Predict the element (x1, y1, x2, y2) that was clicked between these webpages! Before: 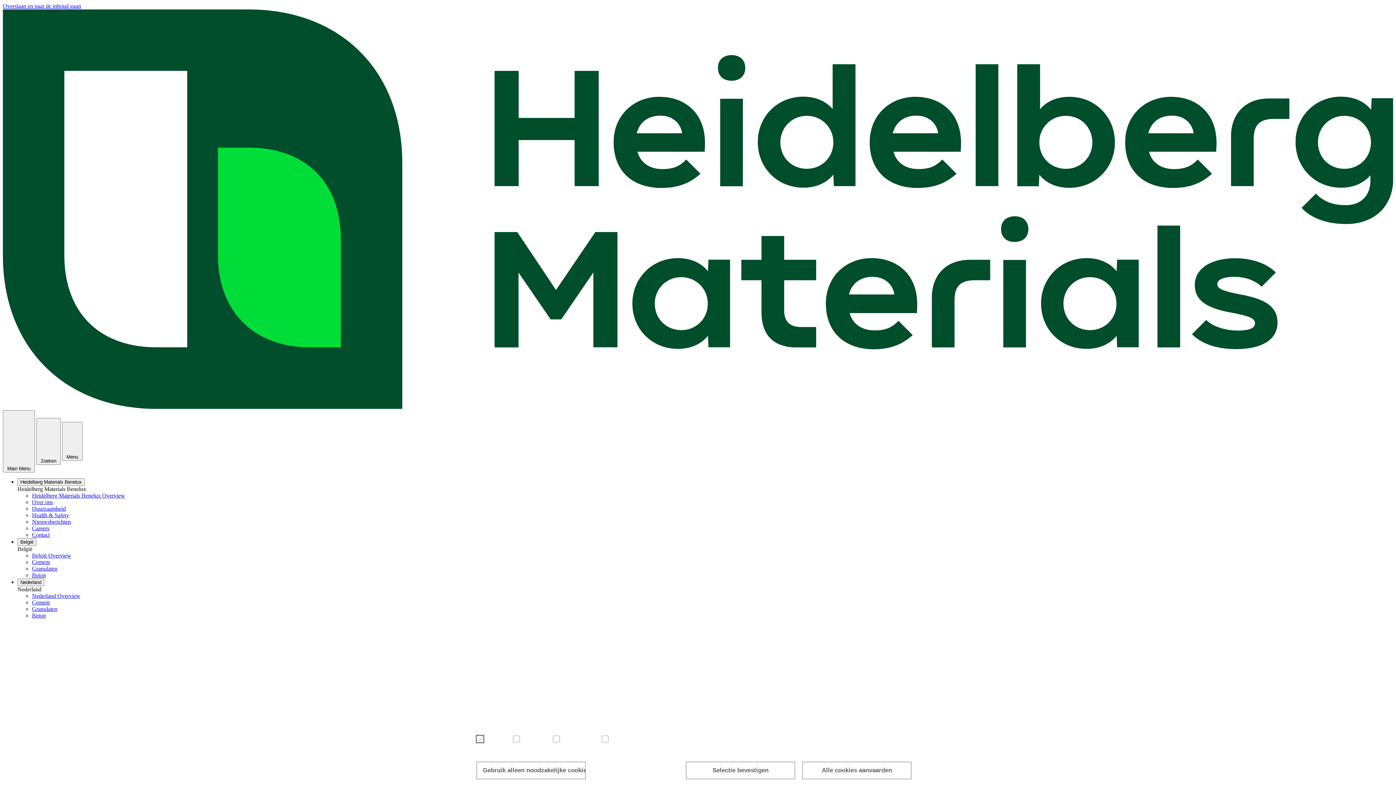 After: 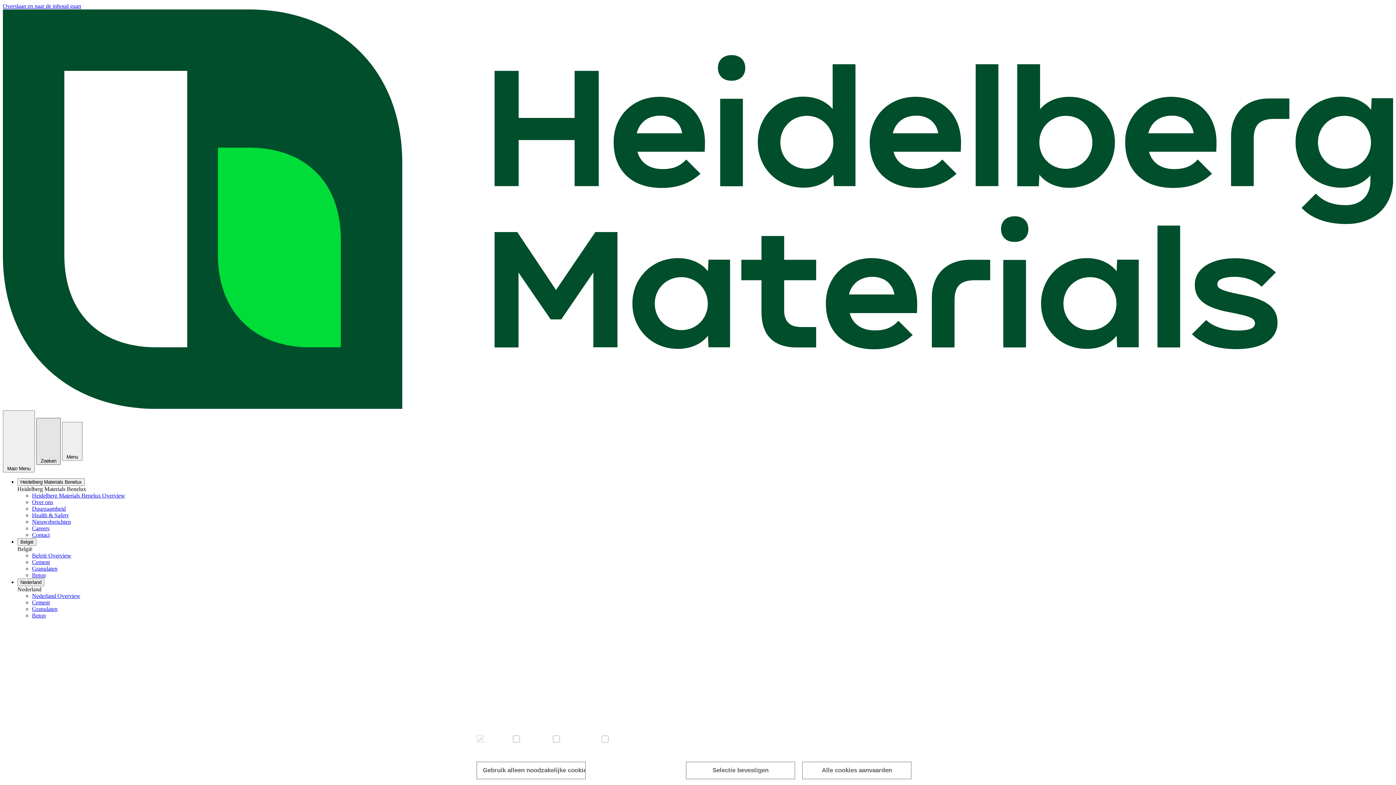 Action: bbox: (36, 418, 60, 465) label: Zoeken